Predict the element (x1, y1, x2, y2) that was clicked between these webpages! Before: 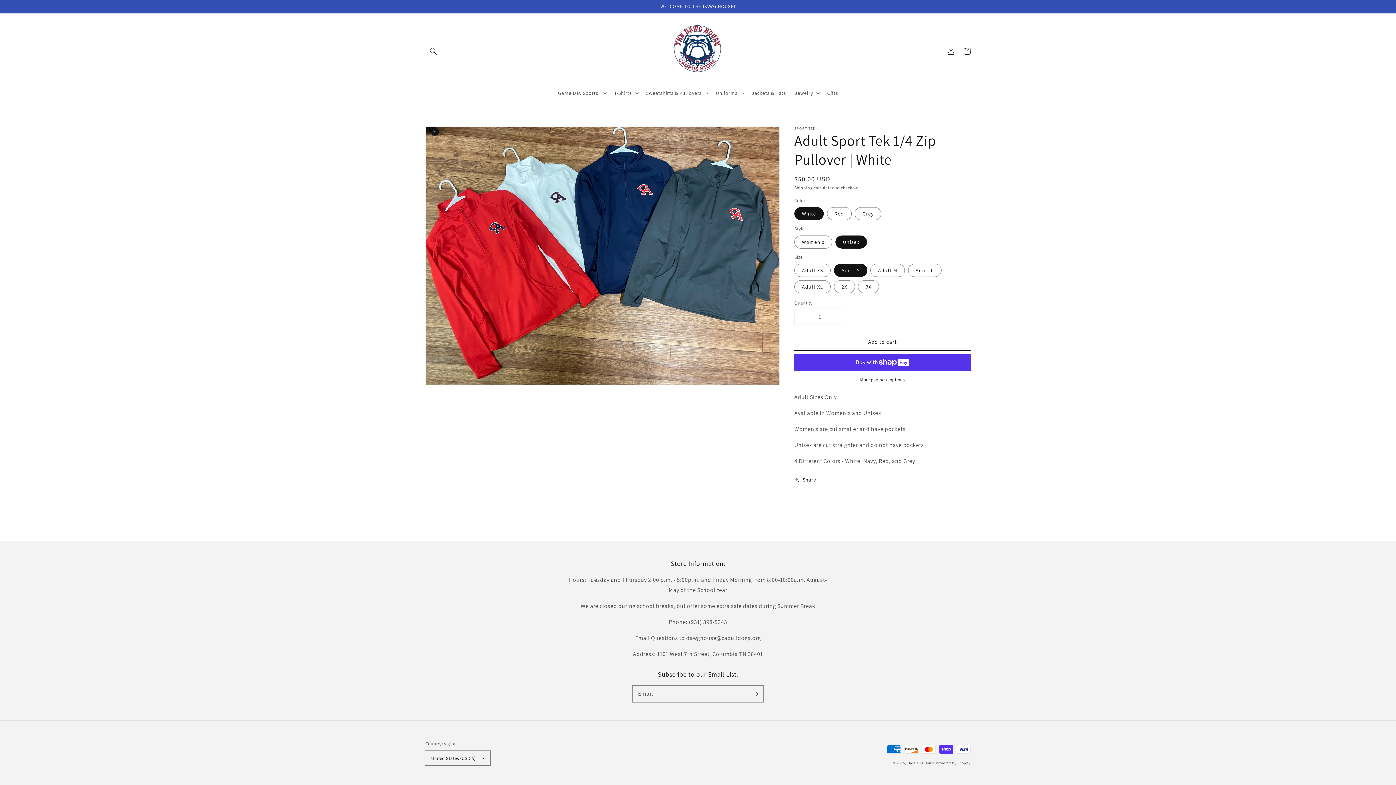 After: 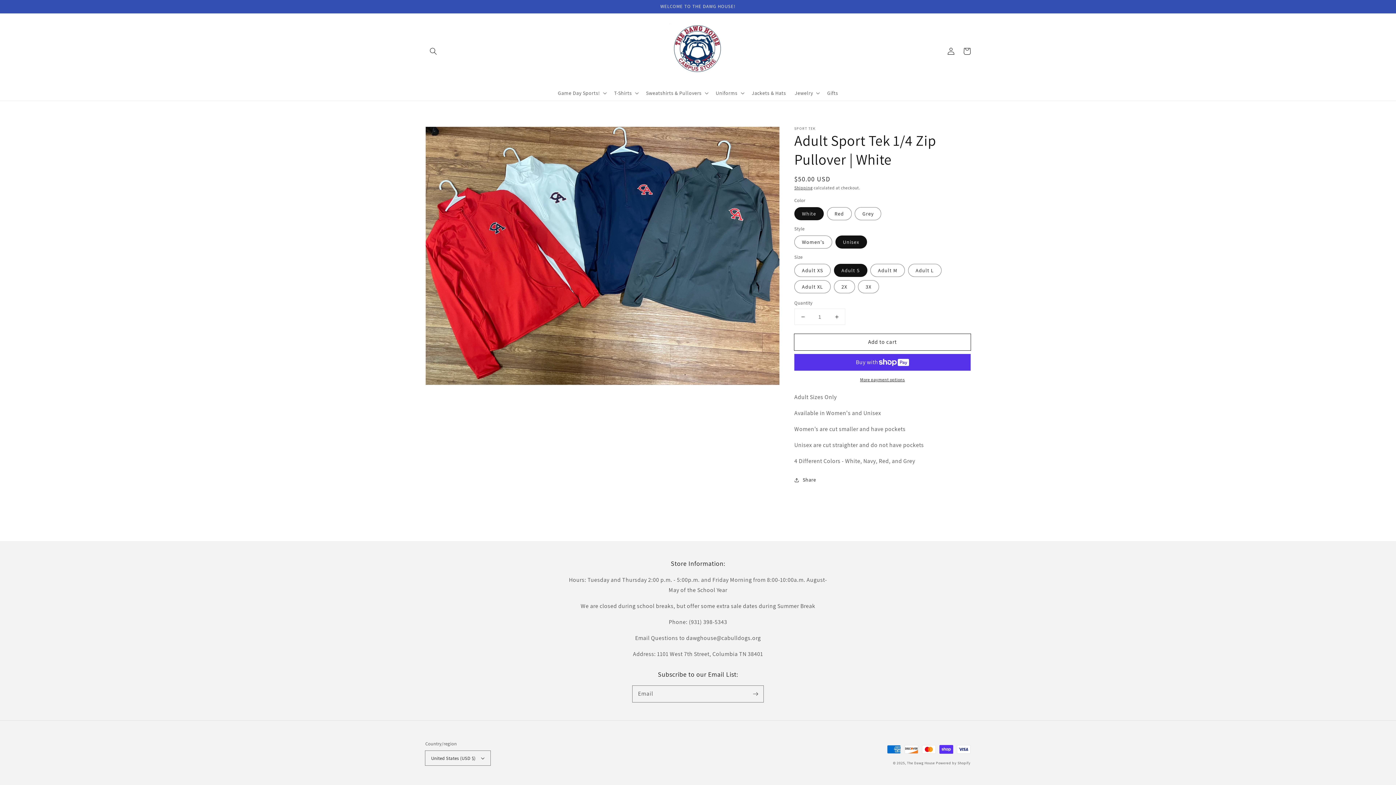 Action: label: Decrease quantity for Adult Sport Tek 1/4 Zip Pullover | White bbox: (794, 309, 811, 324)